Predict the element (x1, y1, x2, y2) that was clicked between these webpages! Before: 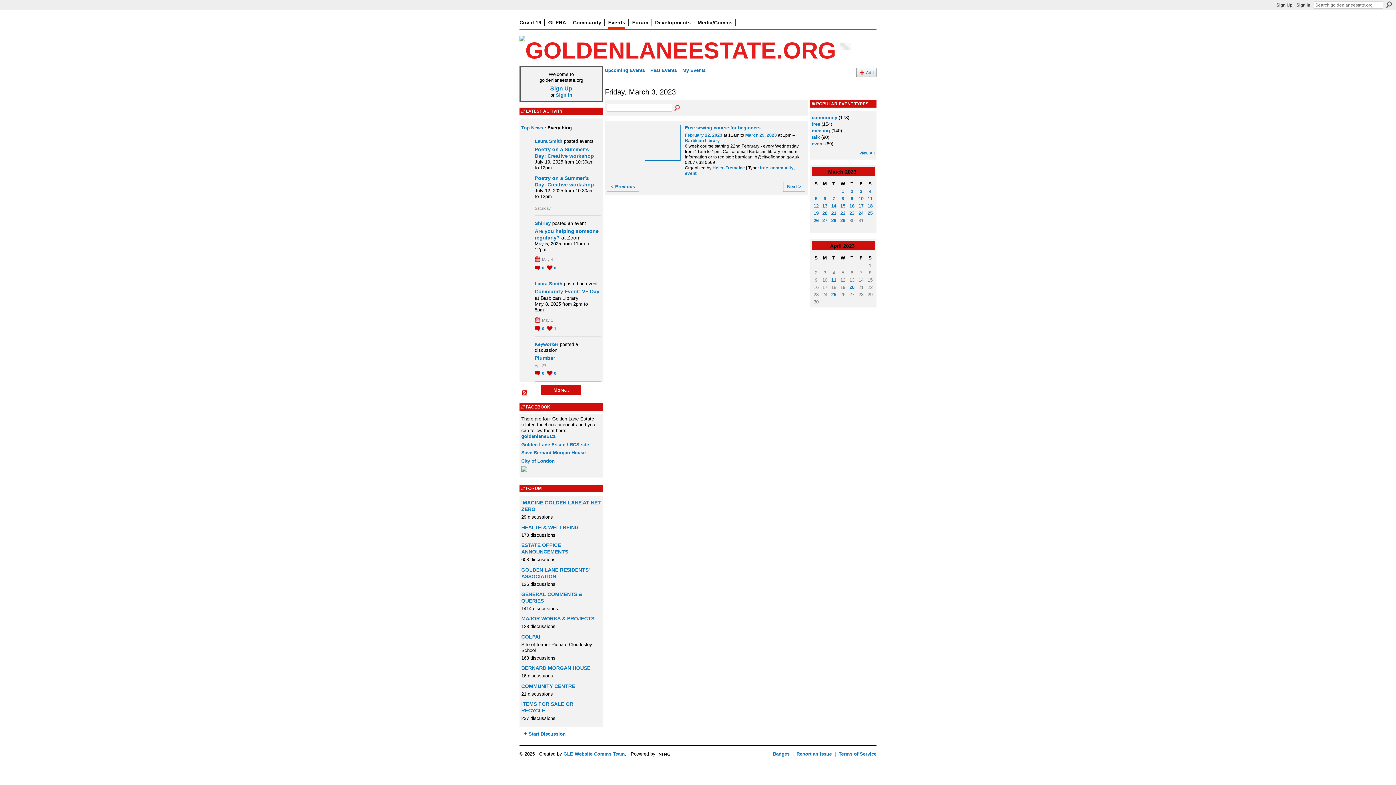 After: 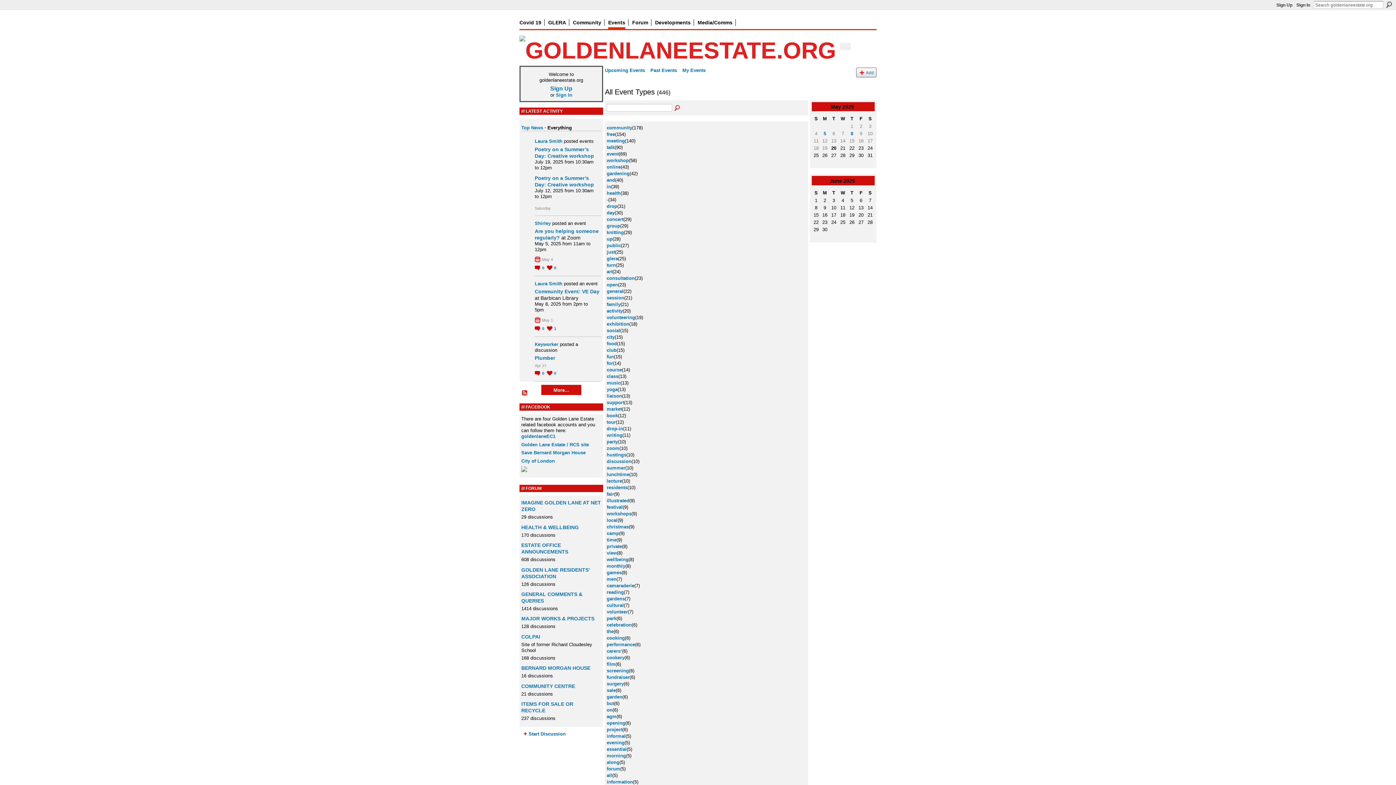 Action: label: View All bbox: (859, 150, 874, 155)